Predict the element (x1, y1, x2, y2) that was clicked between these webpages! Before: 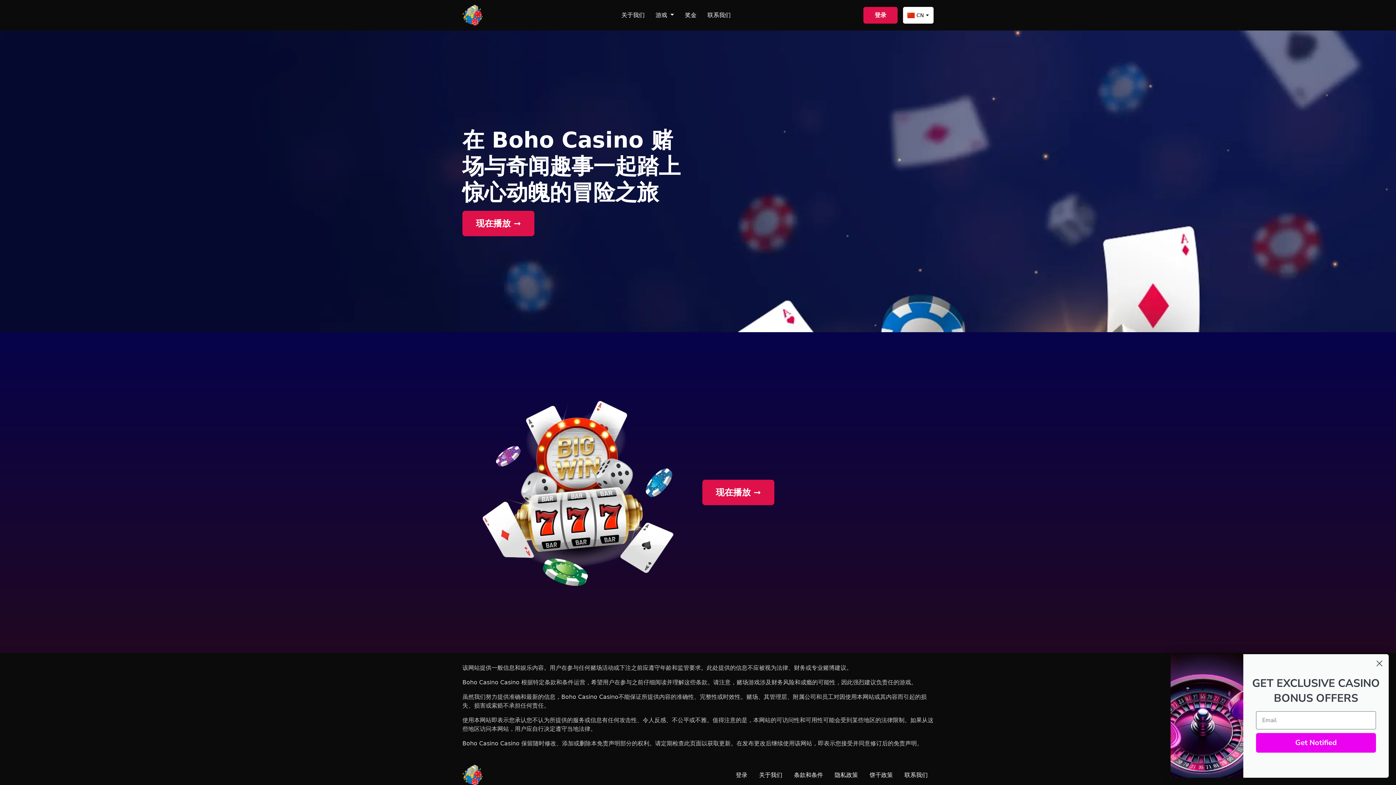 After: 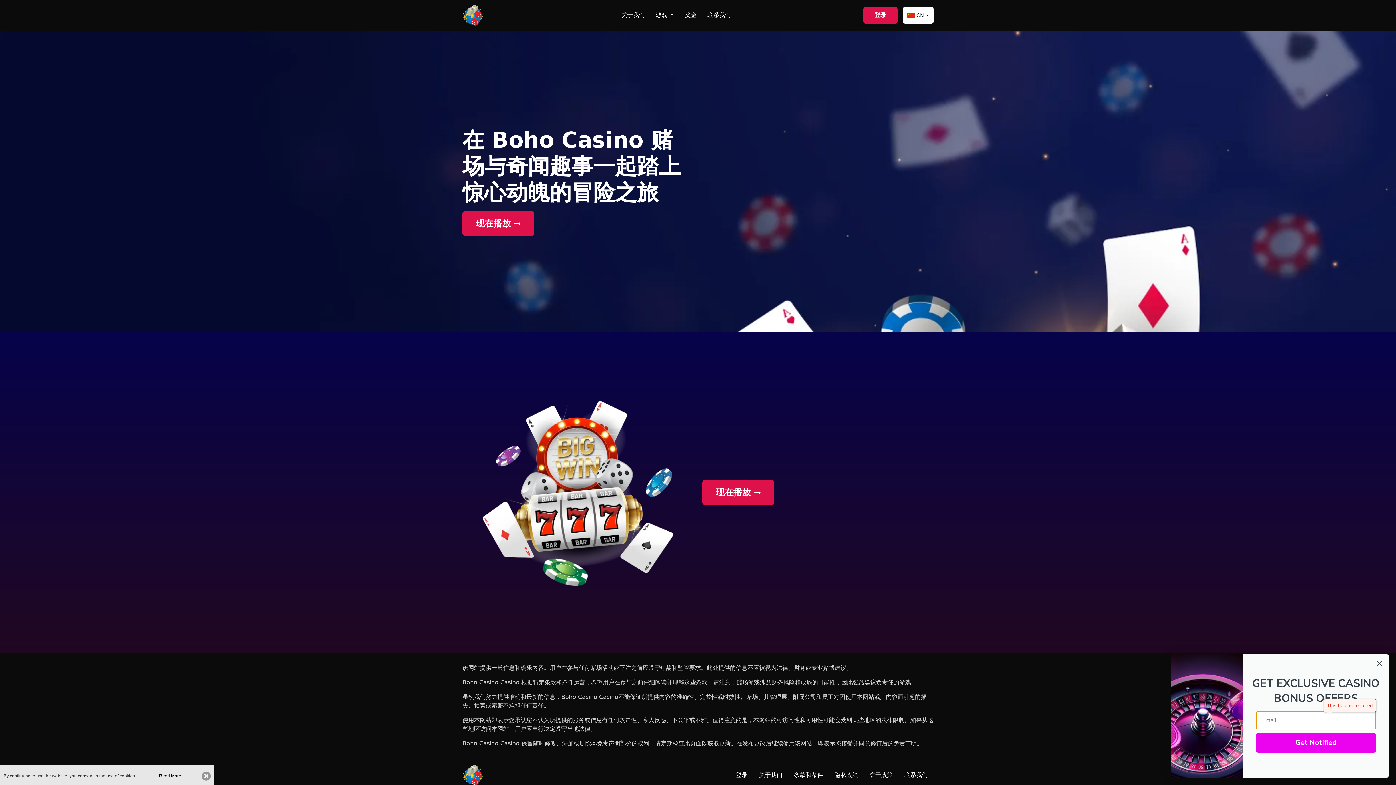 Action: bbox: (1256, 733, 1376, 752) label: Get Notified